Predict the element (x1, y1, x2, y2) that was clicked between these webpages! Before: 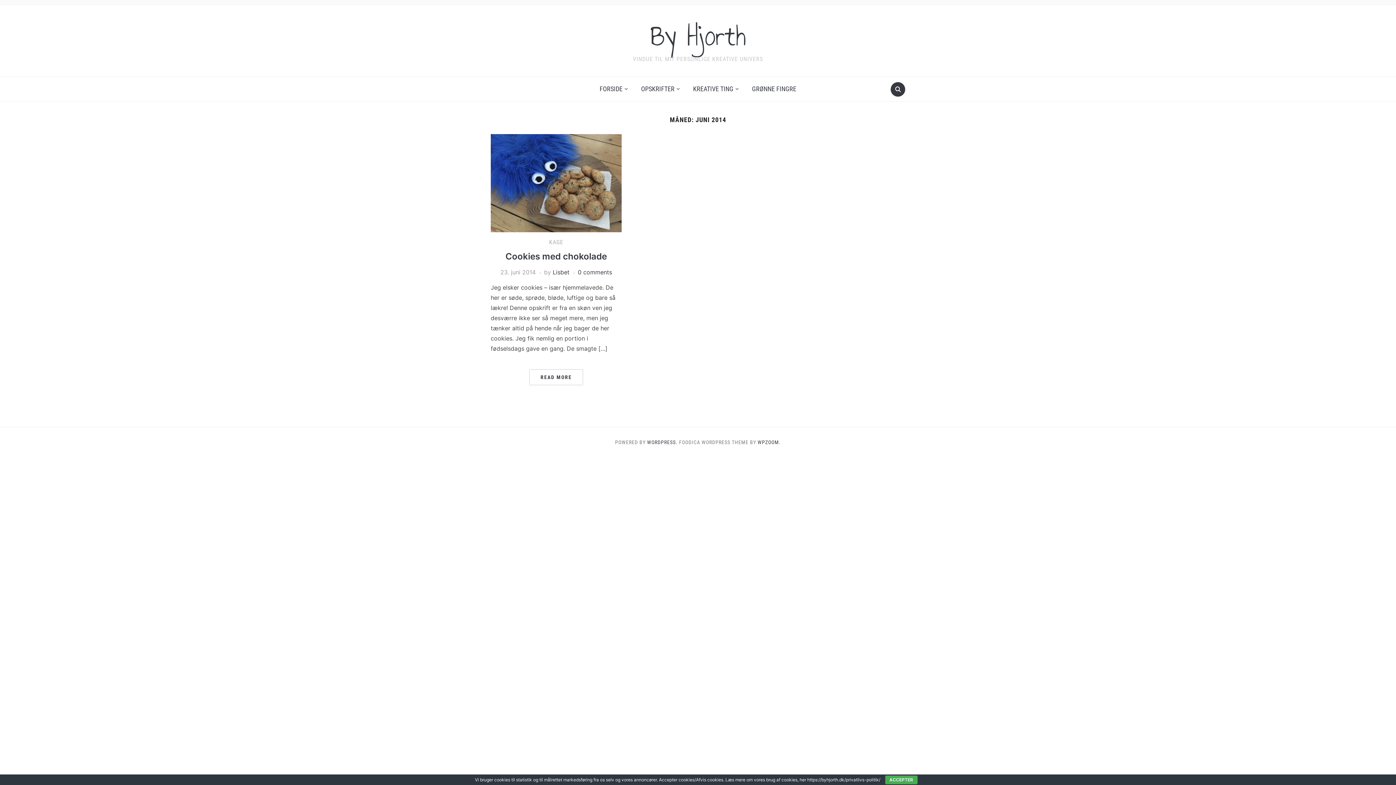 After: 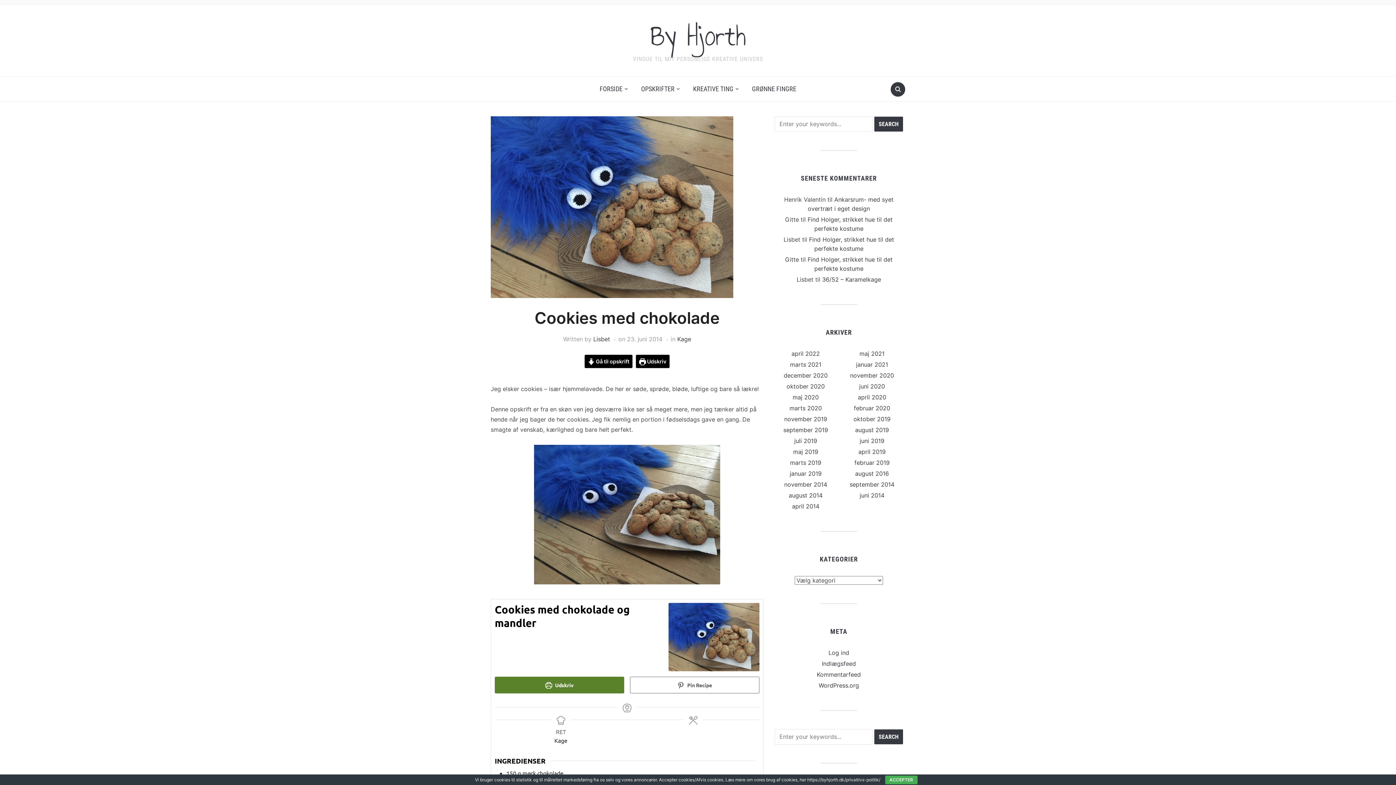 Action: bbox: (505, 251, 607, 261) label: Cookies med chokolade